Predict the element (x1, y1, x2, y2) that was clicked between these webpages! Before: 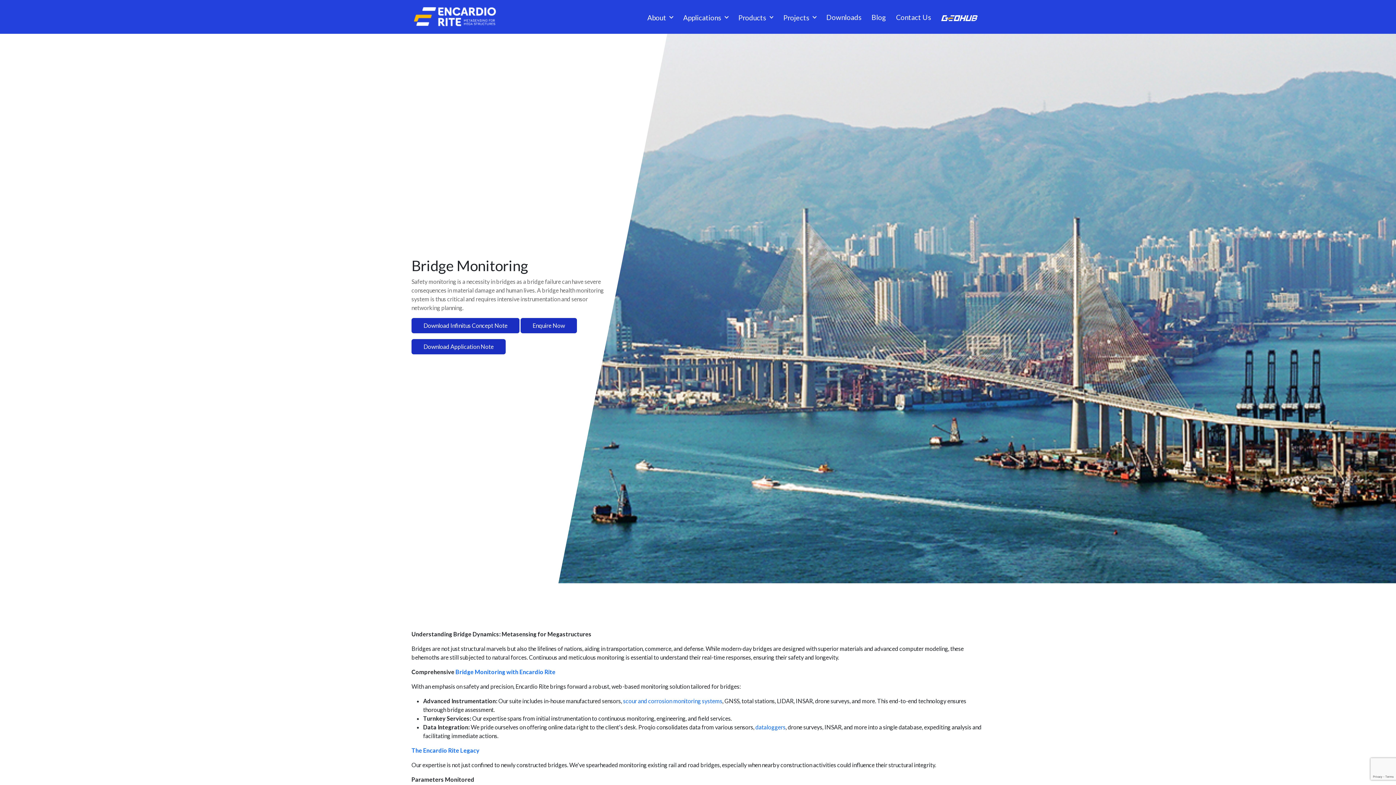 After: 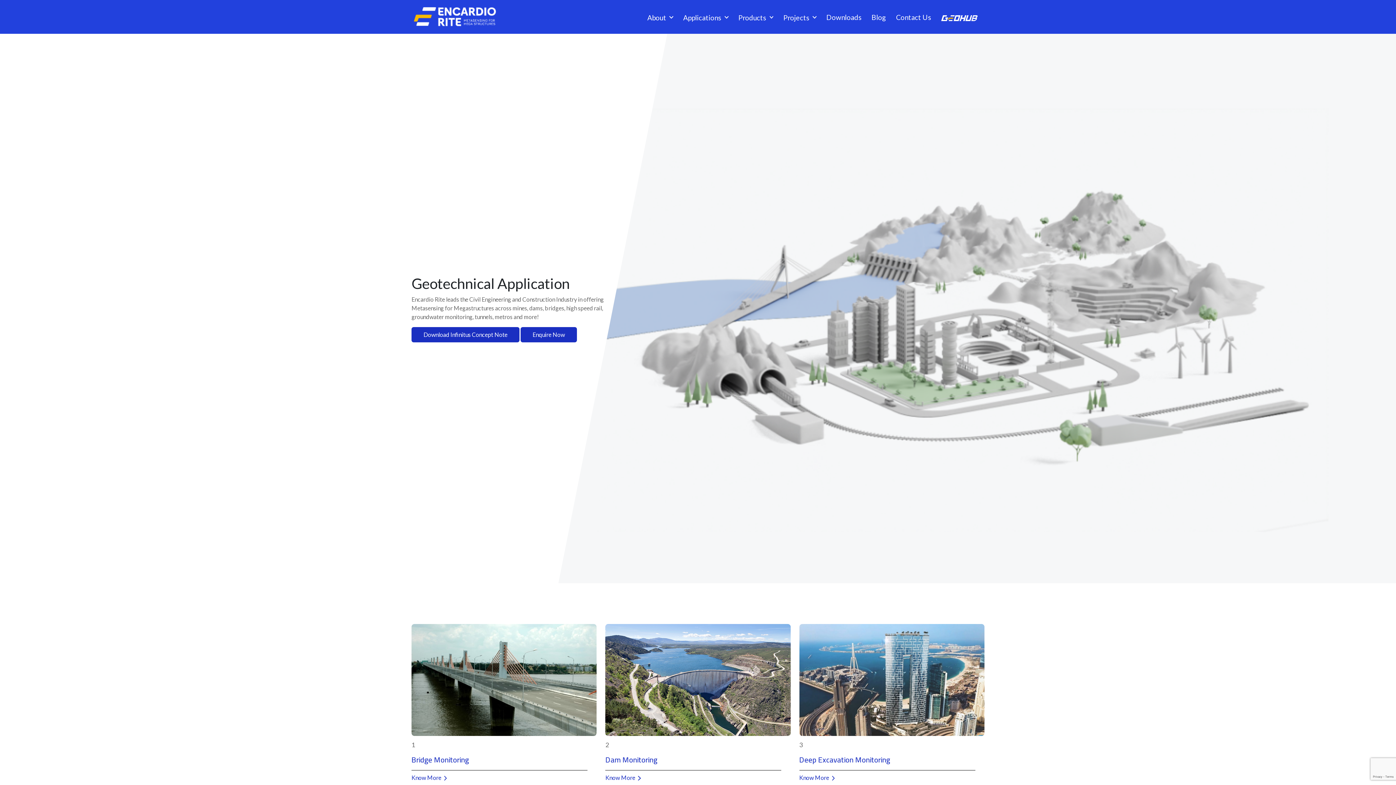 Action: label: Applications  bbox: (680, 0, 735, 33)